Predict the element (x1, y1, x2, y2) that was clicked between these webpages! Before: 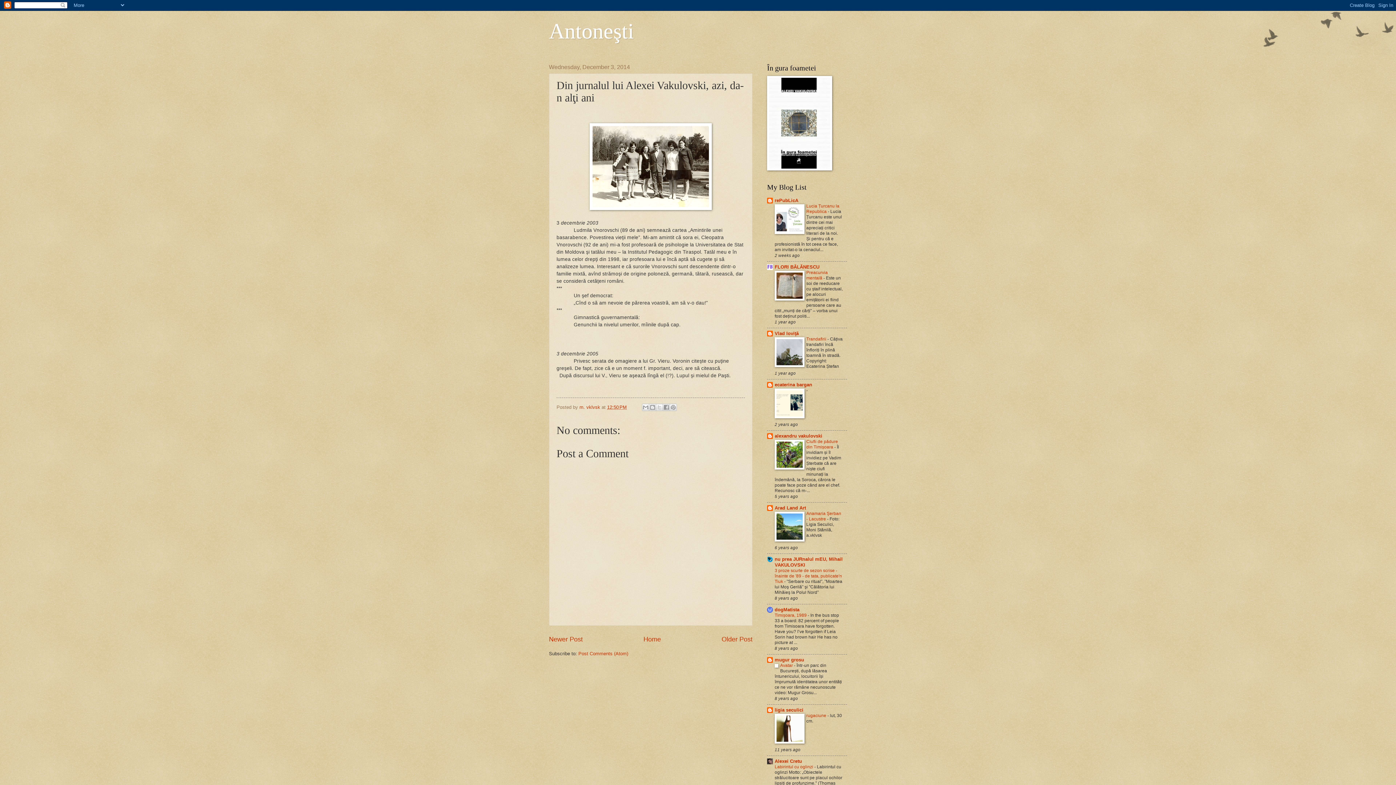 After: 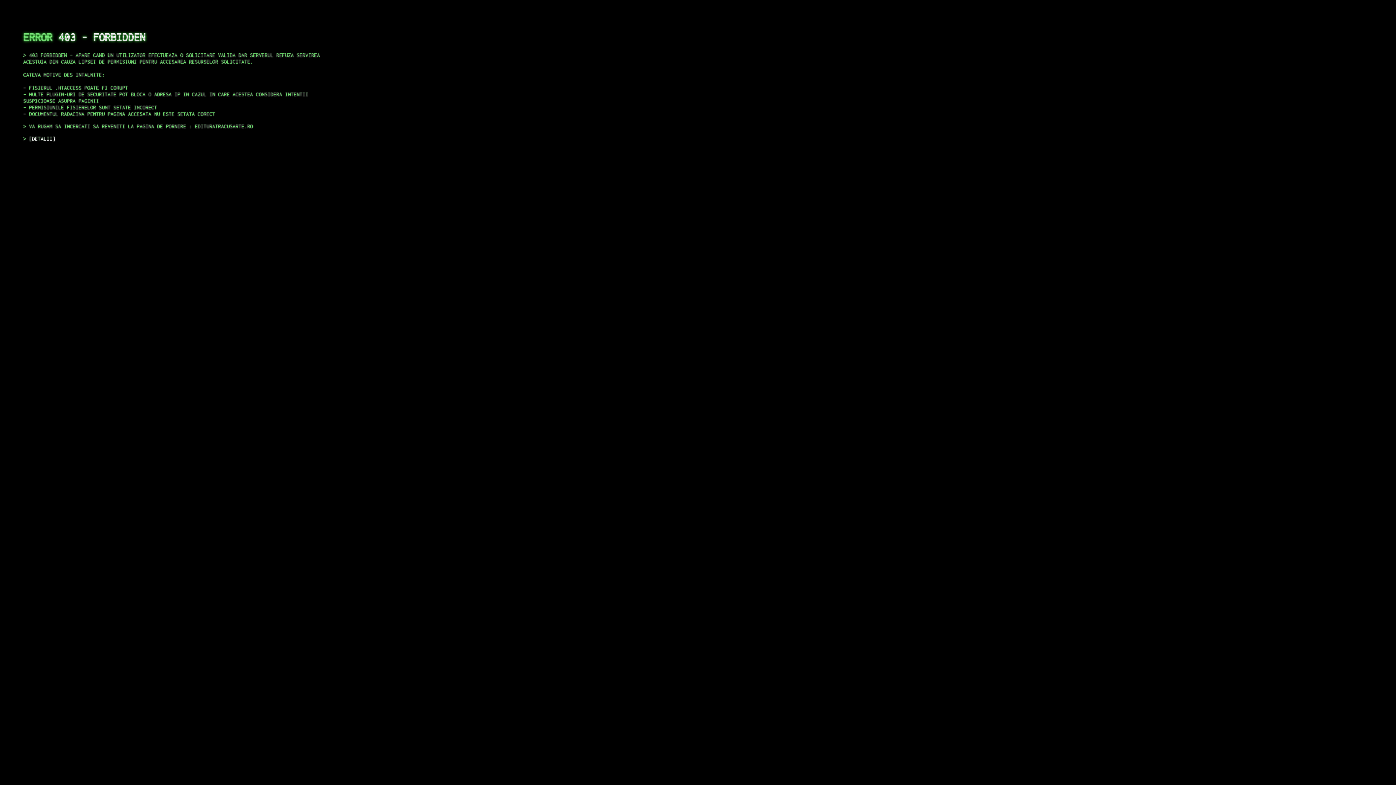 Action: bbox: (767, 166, 832, 171)